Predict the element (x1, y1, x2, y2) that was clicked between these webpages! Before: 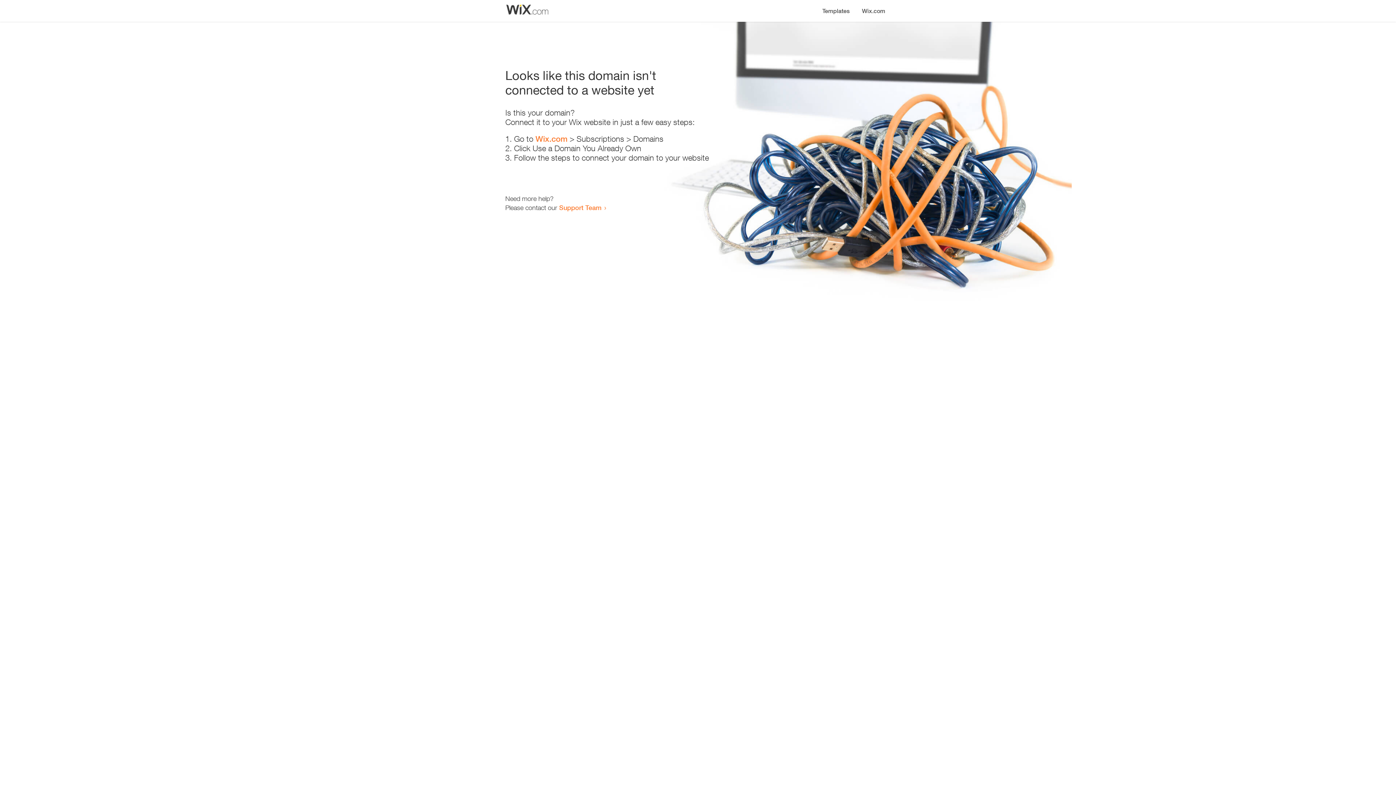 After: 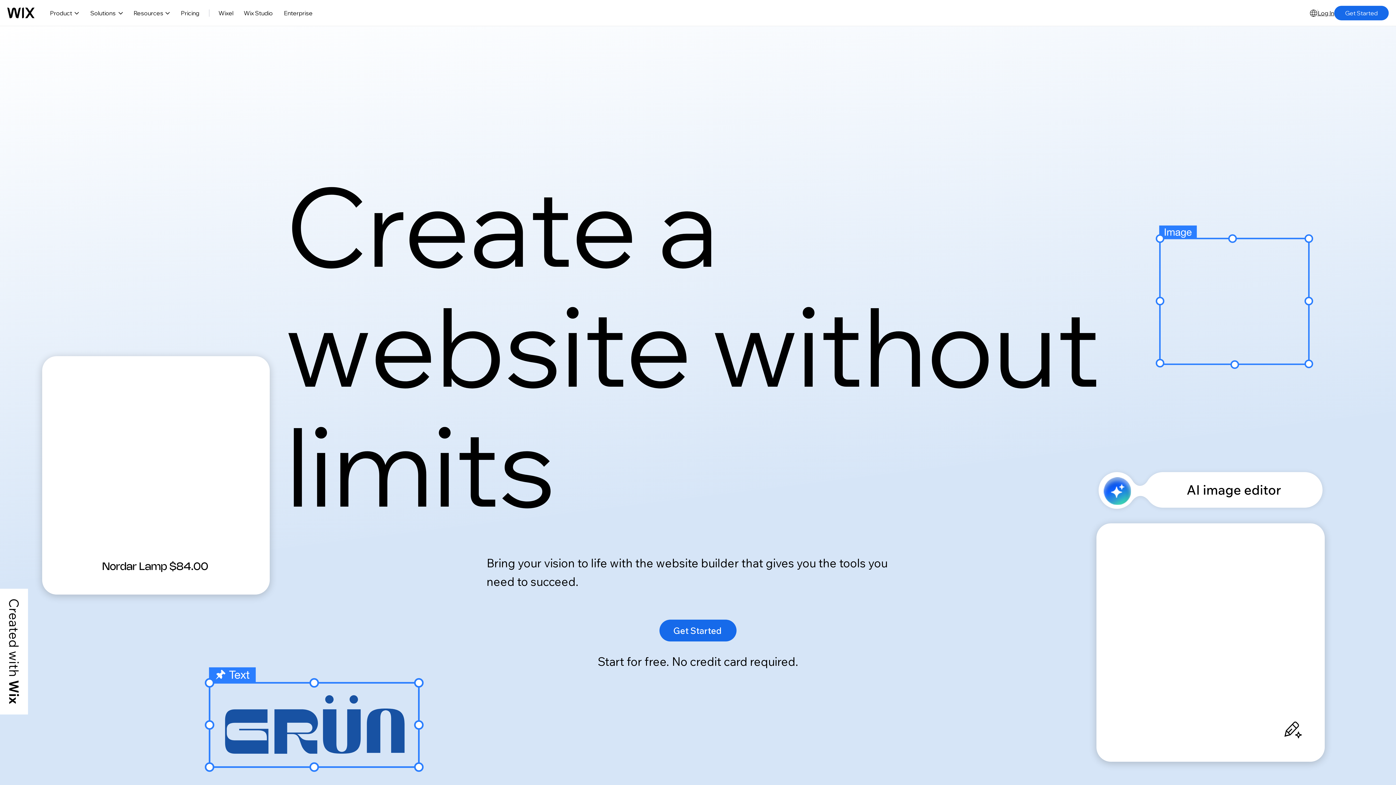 Action: bbox: (535, 134, 567, 143) label: Wix.com